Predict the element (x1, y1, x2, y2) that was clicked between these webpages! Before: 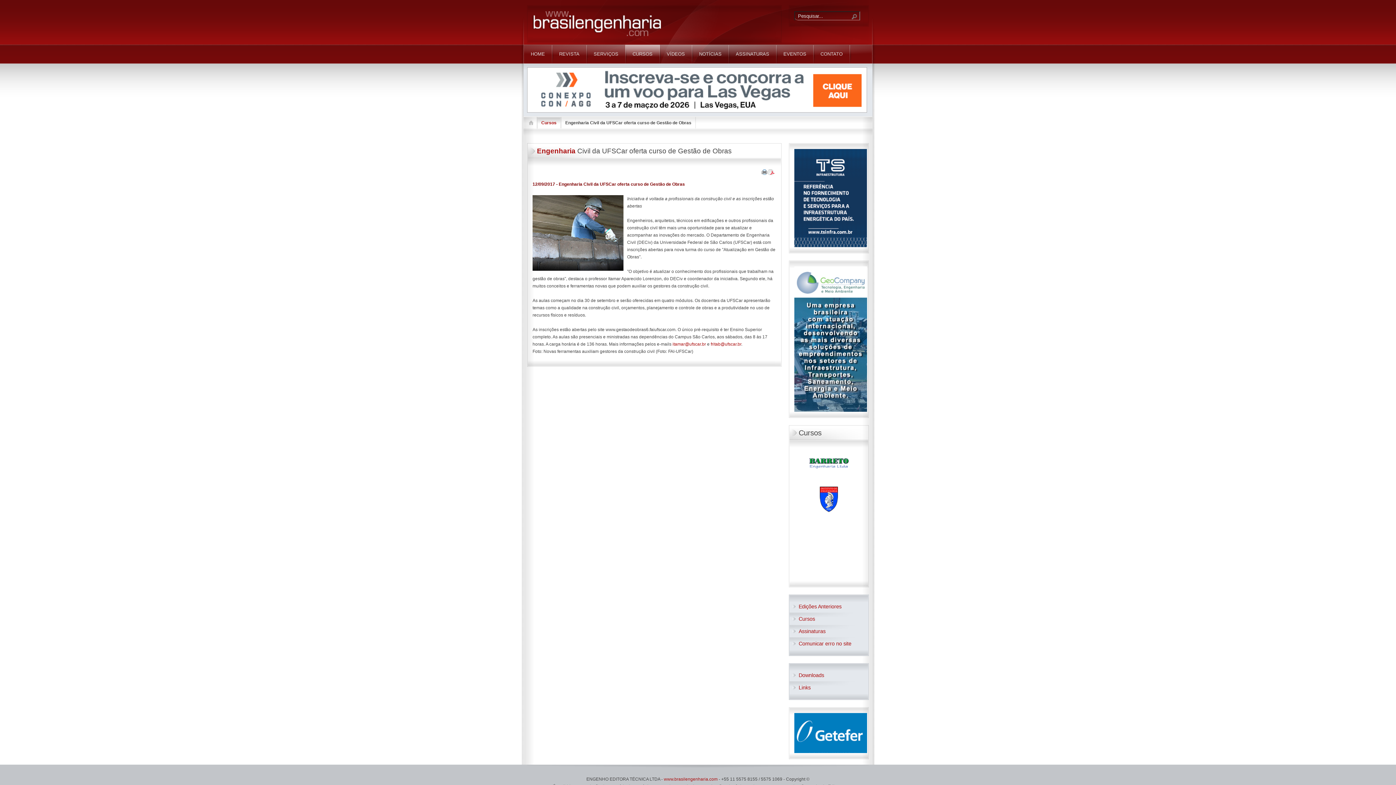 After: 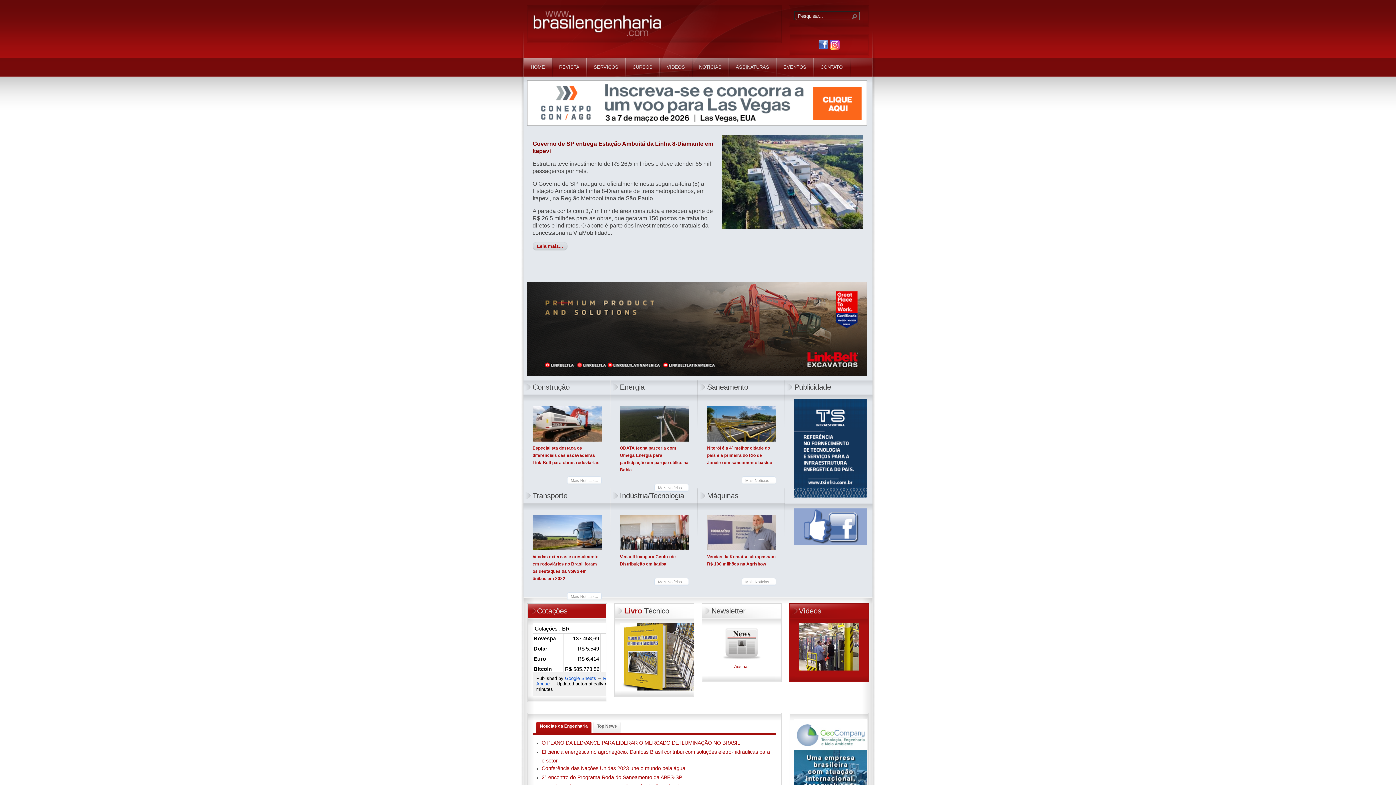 Action: bbox: (532, 32, 661, 37)